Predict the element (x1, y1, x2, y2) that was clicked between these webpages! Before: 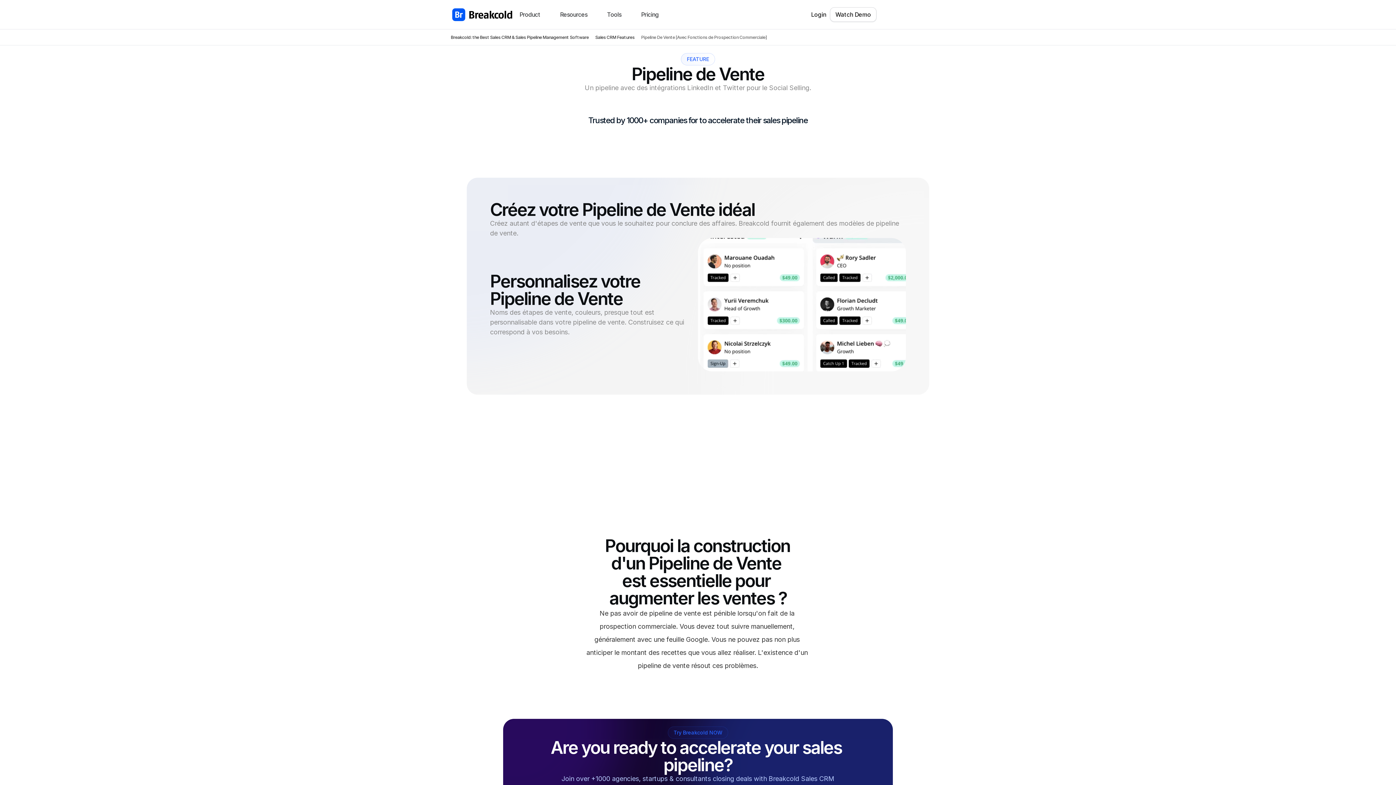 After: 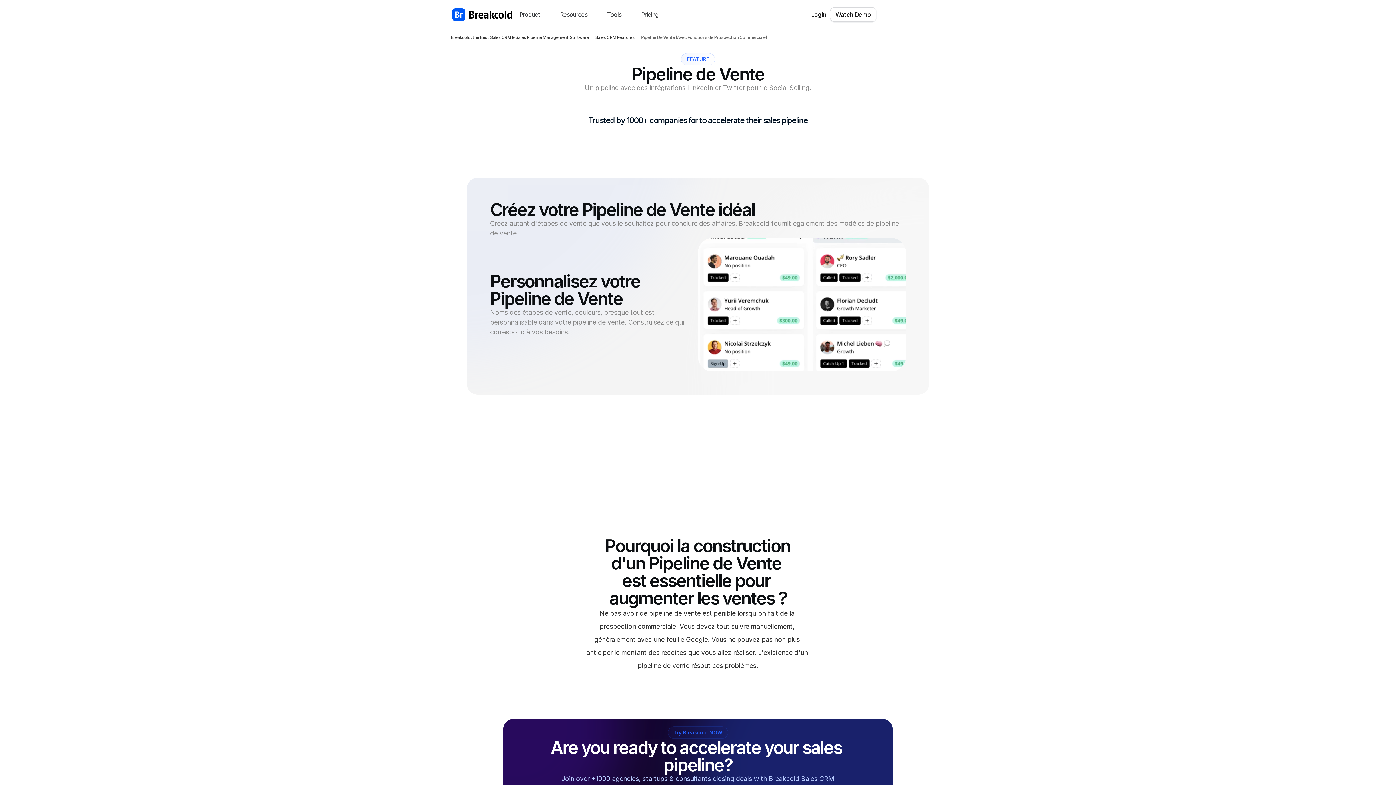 Action: bbox: (552, 8, 600, 20) label: Resources